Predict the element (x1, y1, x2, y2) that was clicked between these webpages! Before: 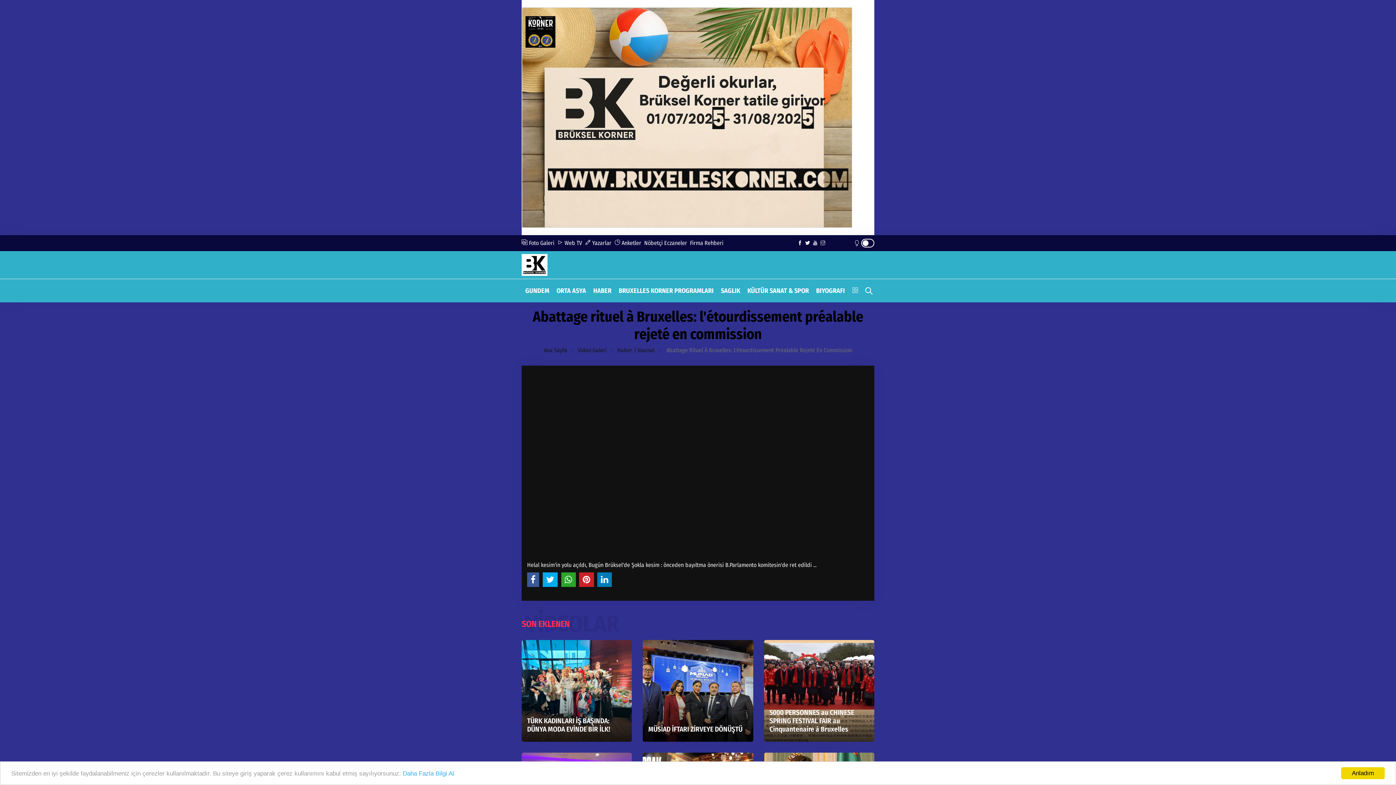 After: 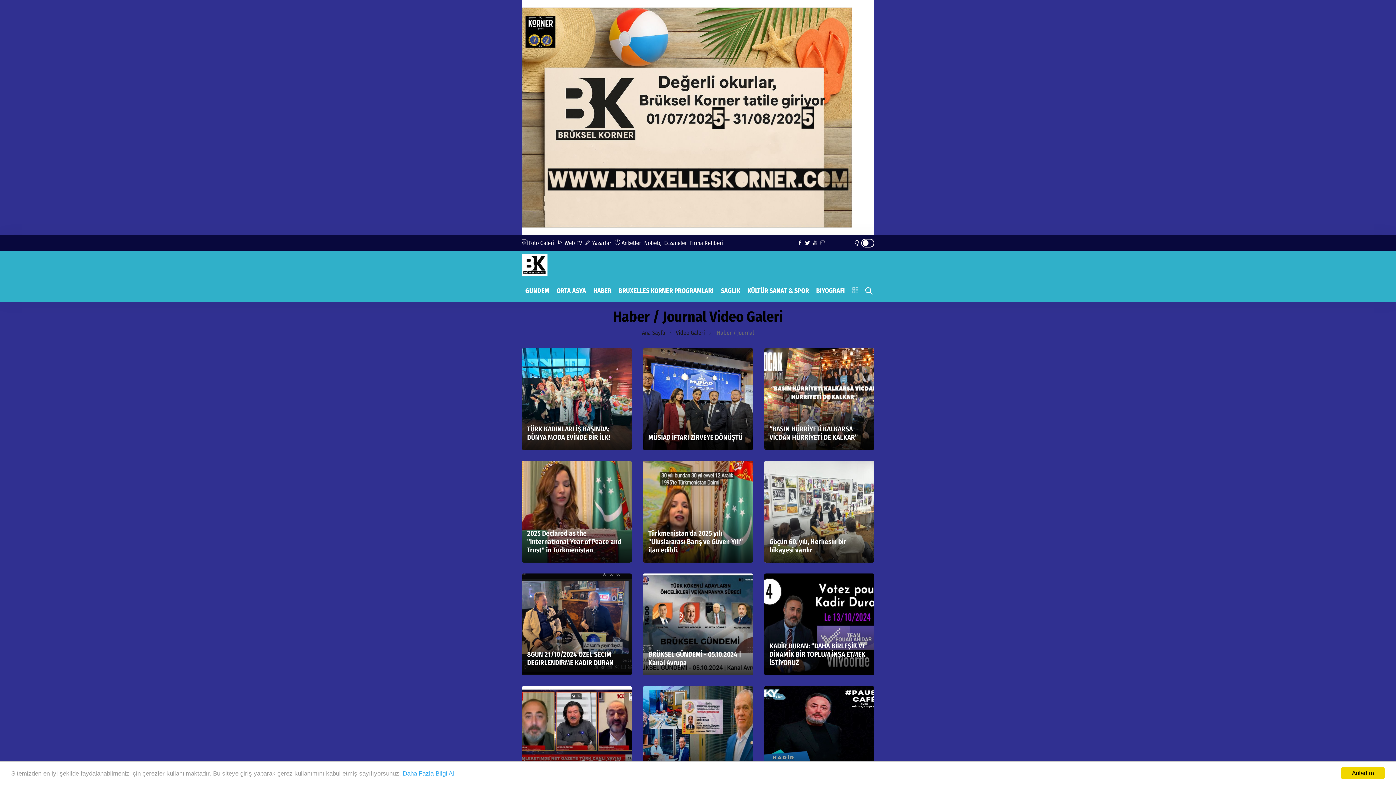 Action: label: Haber / Journal bbox: (617, 346, 654, 353)